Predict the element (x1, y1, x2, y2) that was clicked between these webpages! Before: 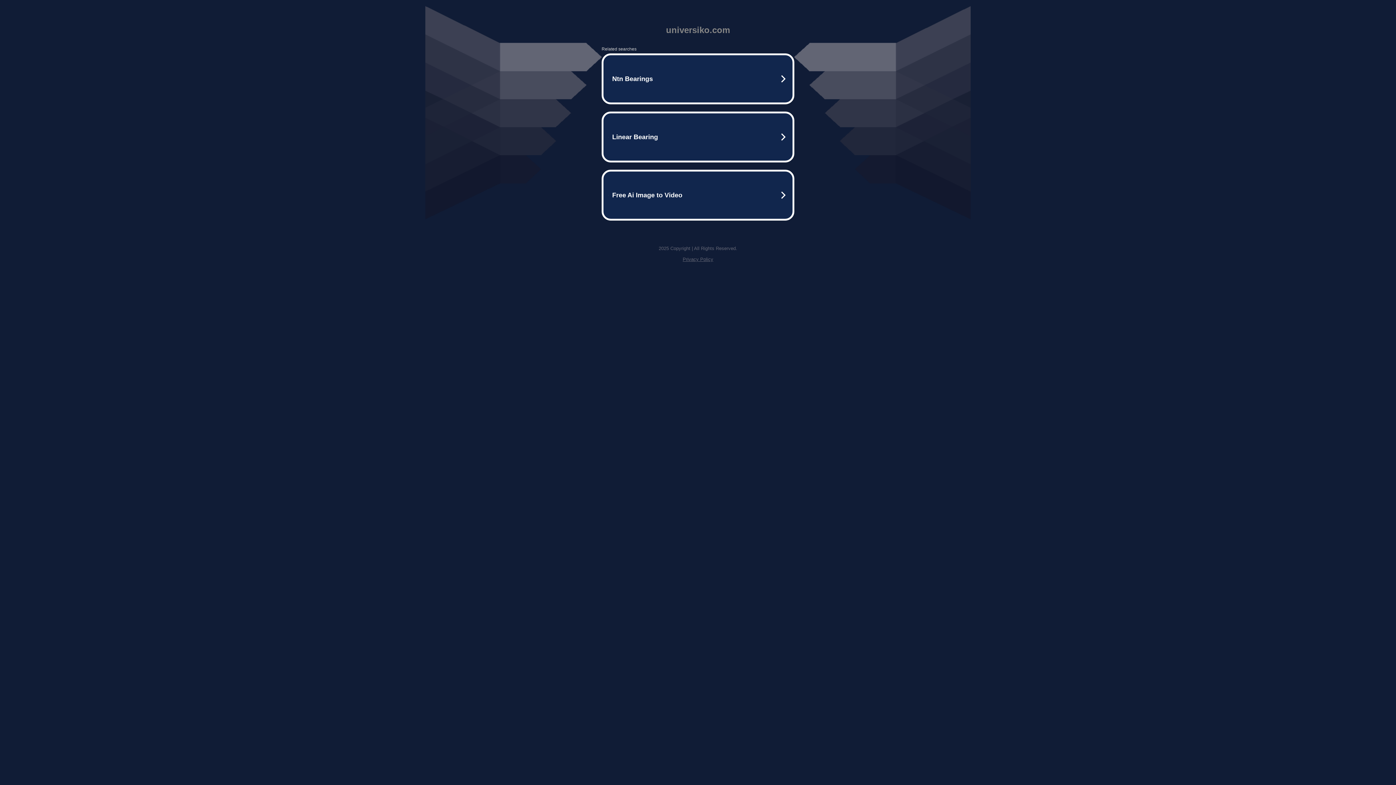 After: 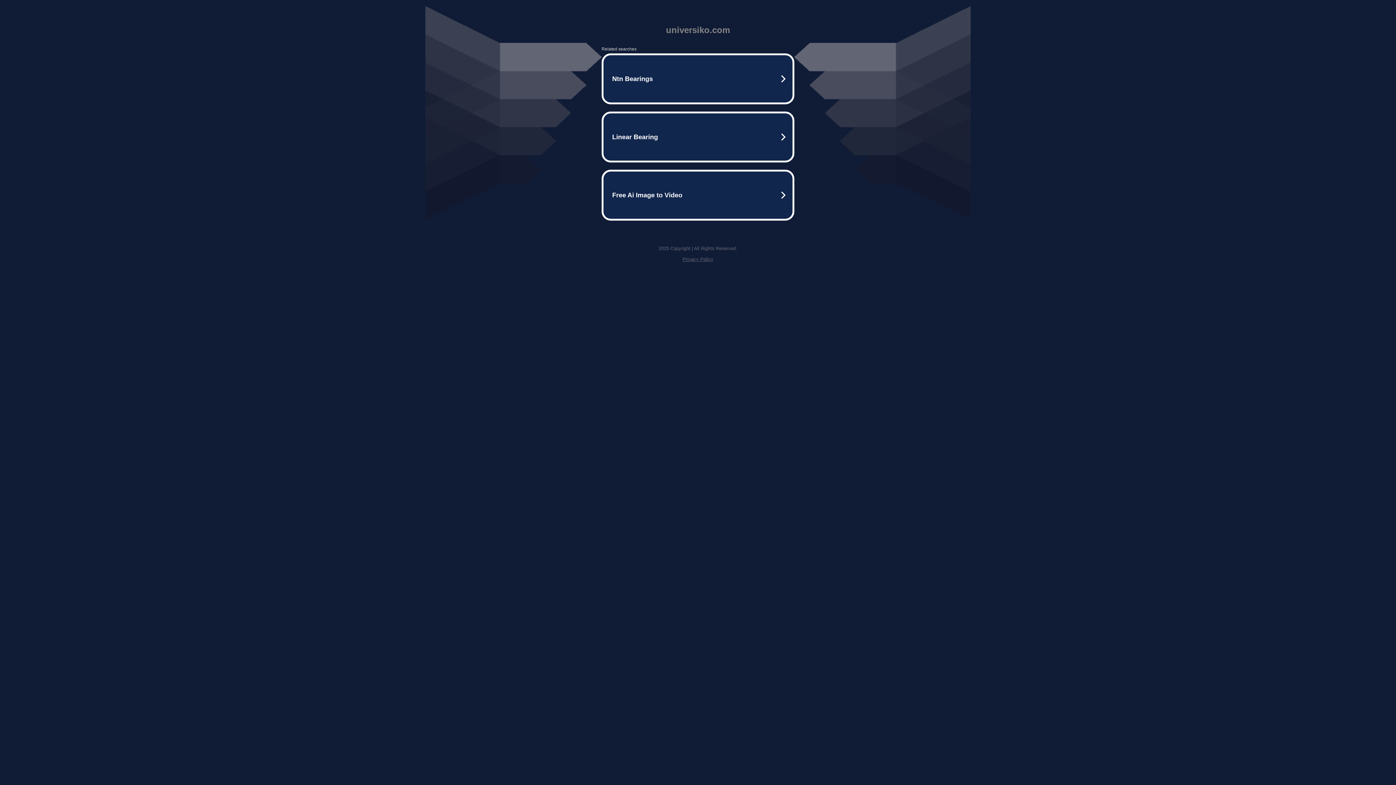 Action: bbox: (682, 256, 713, 262) label: Privacy Policy